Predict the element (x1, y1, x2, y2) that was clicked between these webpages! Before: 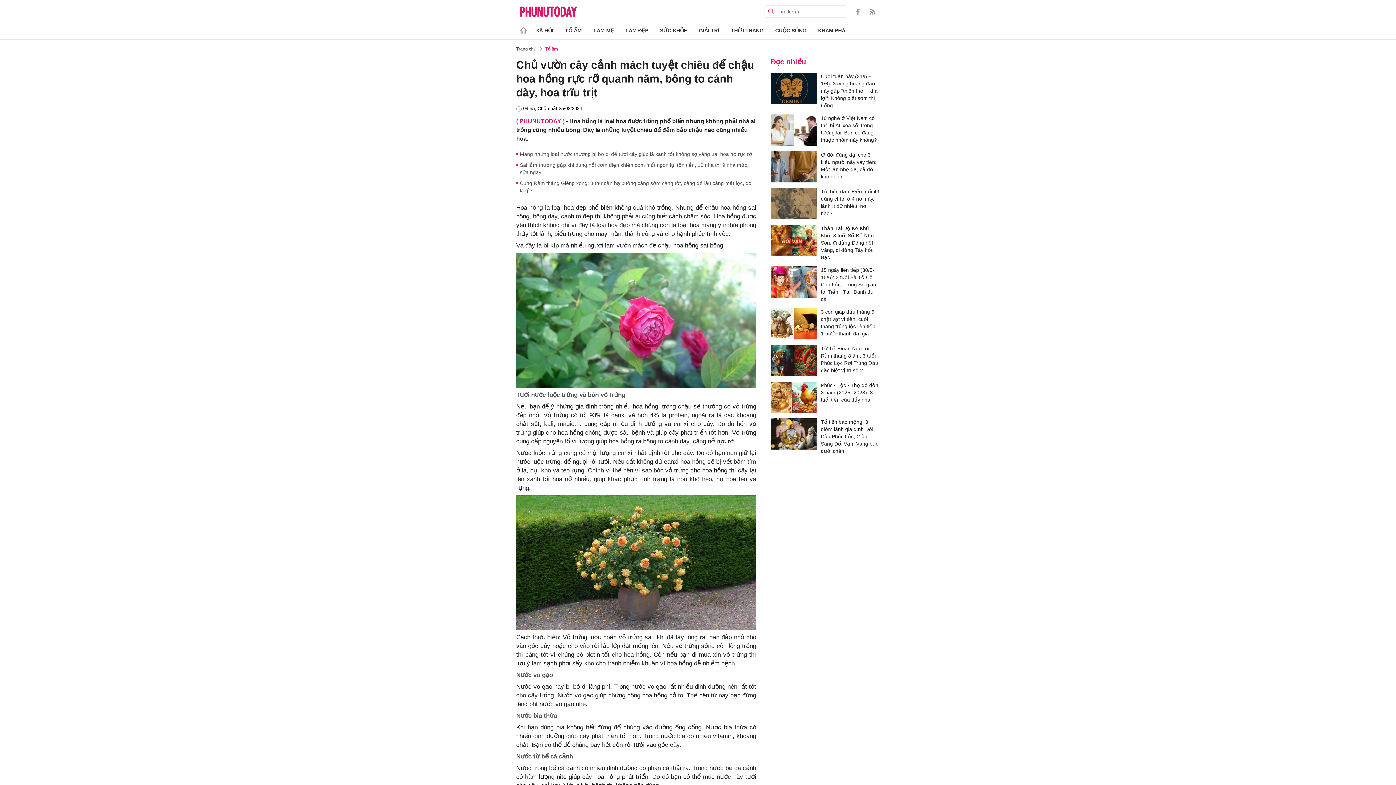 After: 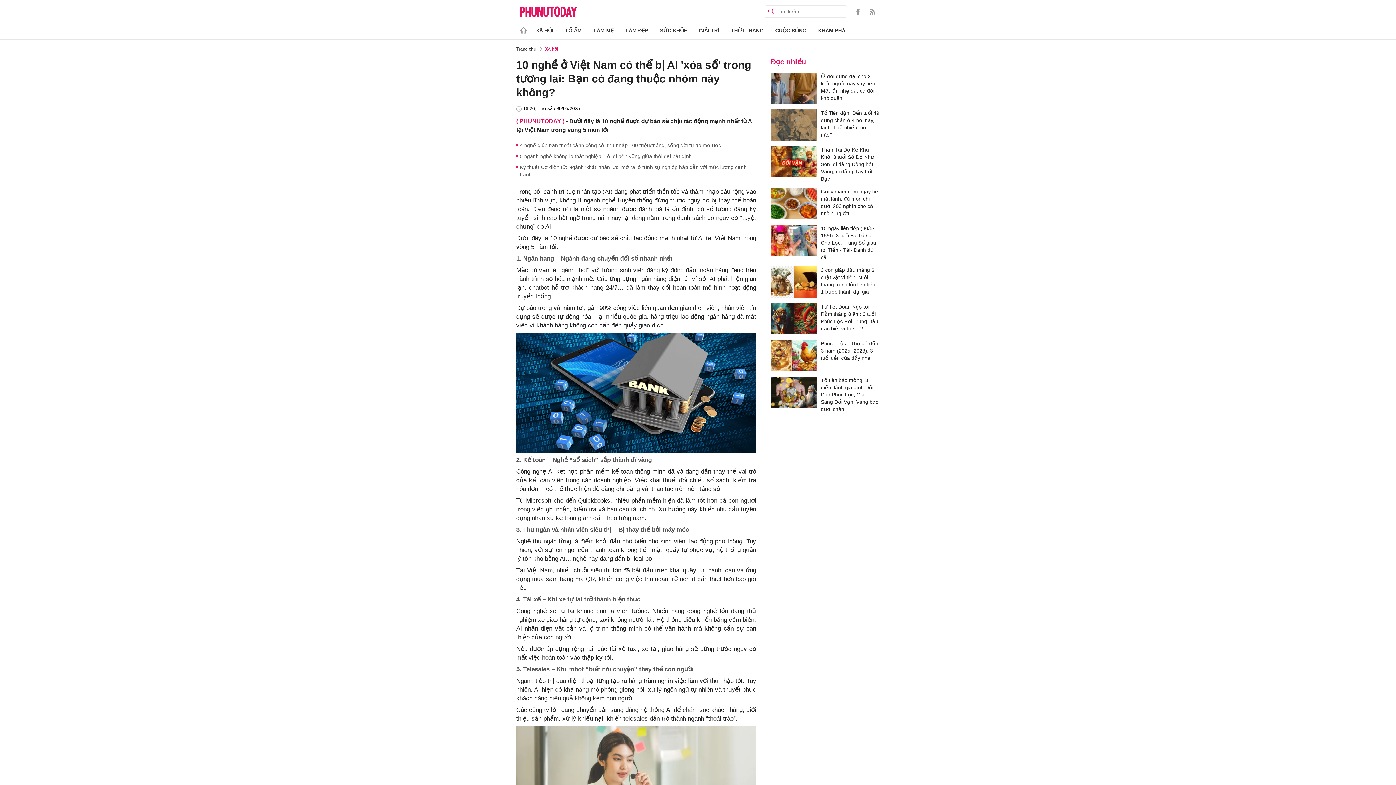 Action: label: 10 nghề ở Việt Nam có thể bị AI 'xóa sổ' trong tương lai: Bạn có đang thuộc nhóm này không? bbox: (821, 114, 880, 145)